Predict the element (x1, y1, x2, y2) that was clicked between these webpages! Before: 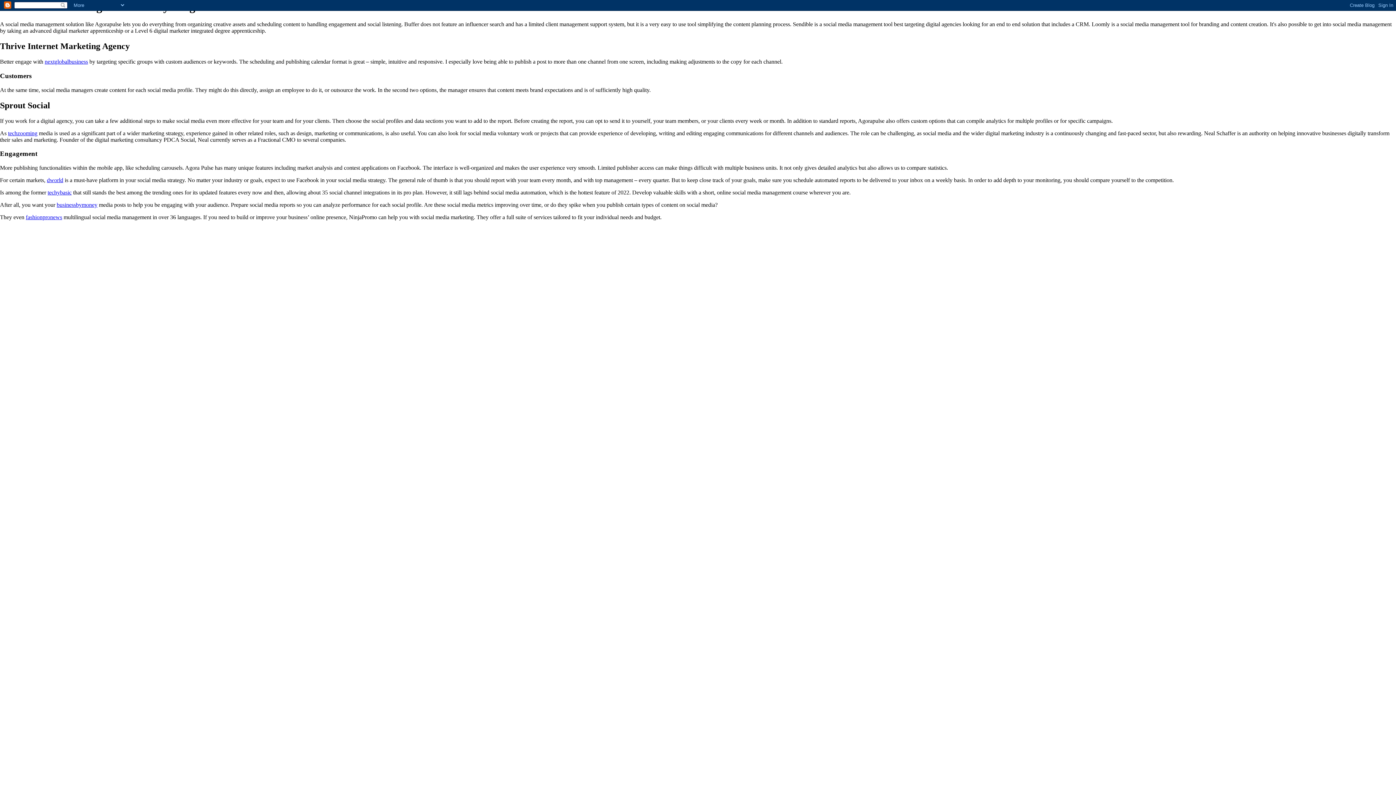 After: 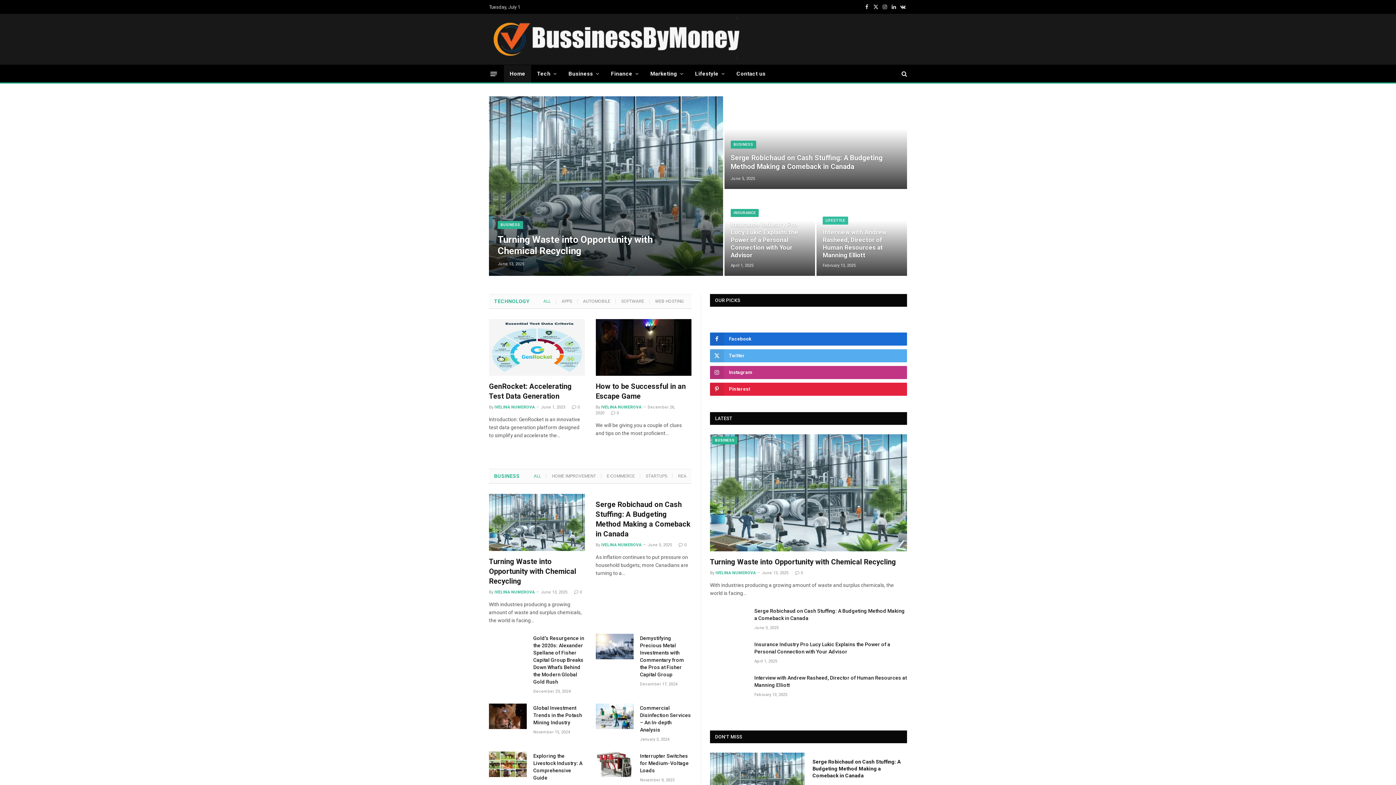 Action: bbox: (56, 201, 97, 207) label: businessbymoney